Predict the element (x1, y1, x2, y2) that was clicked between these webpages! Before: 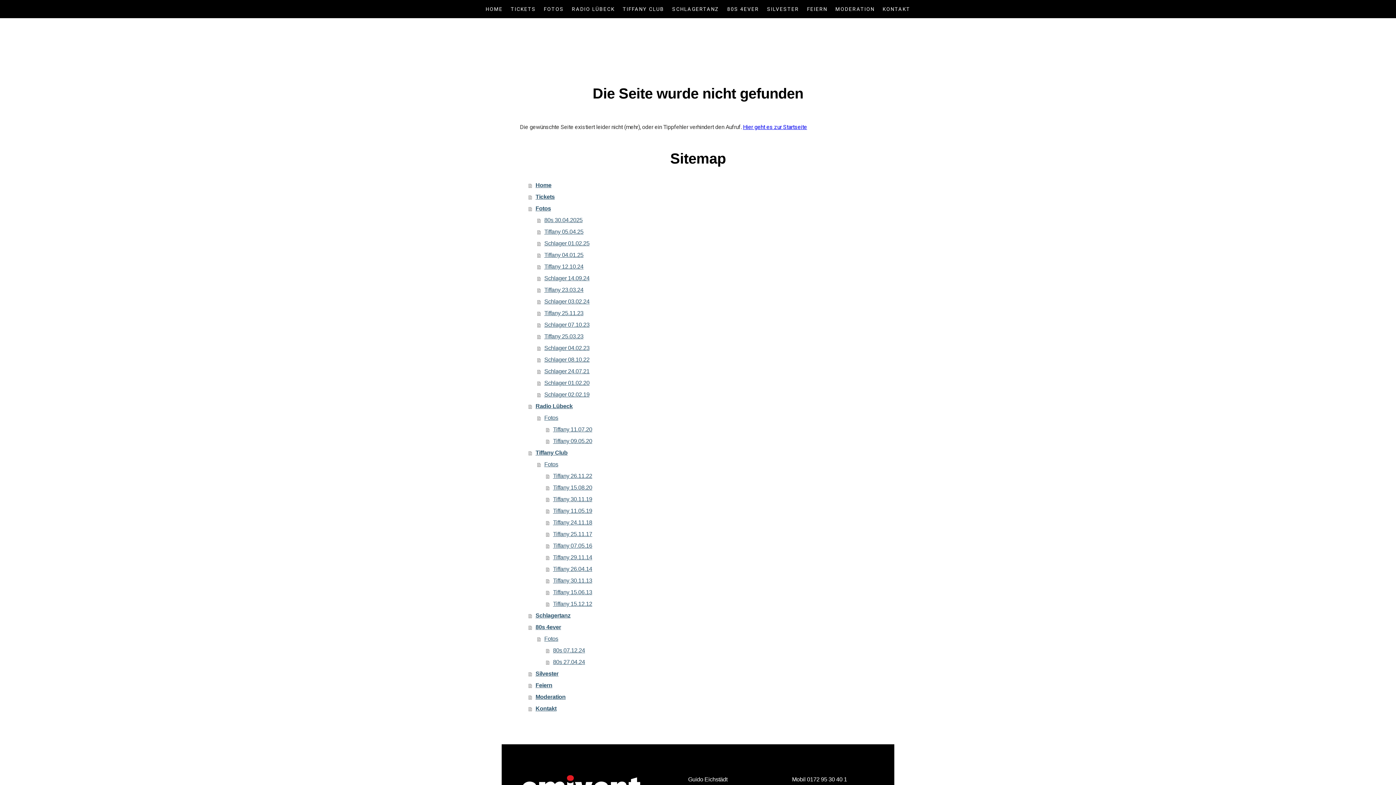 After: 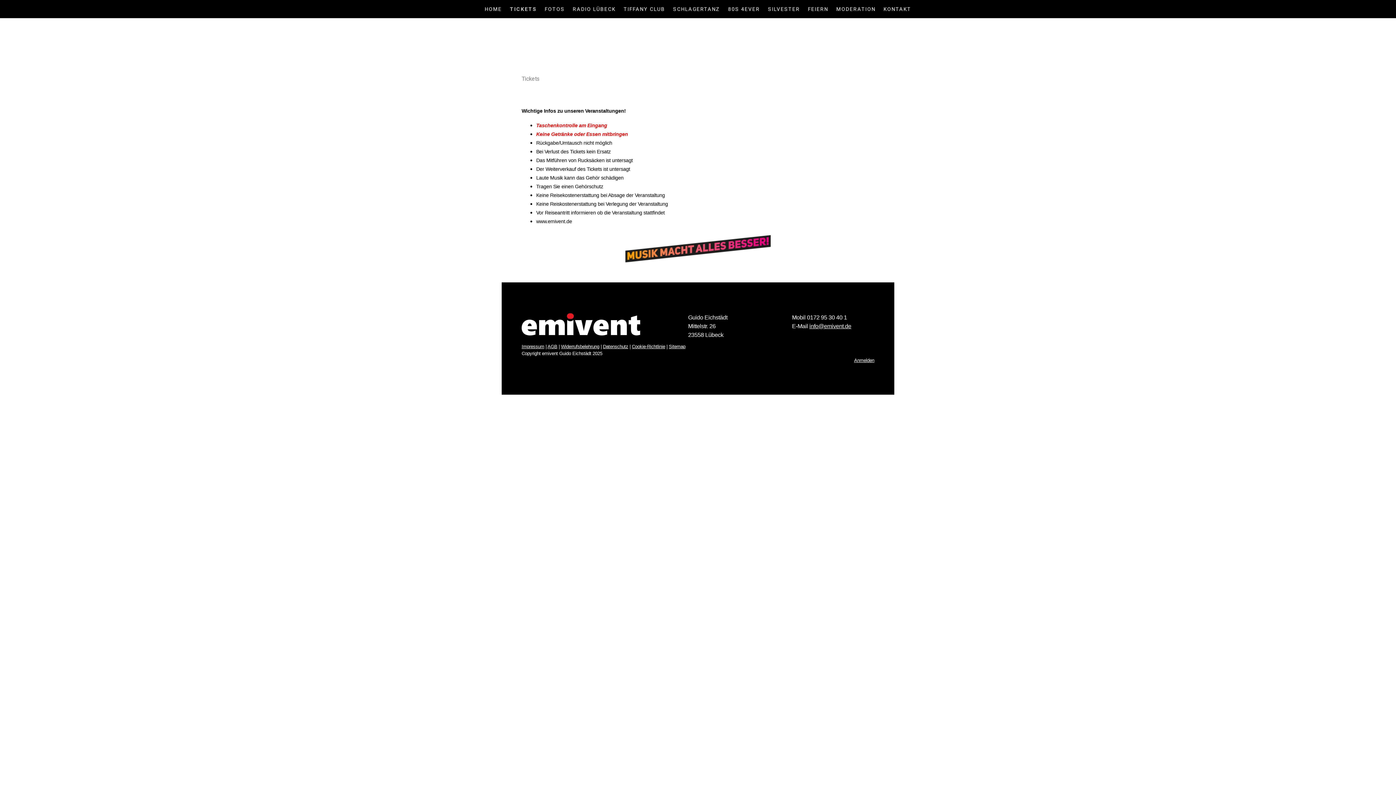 Action: bbox: (506, 0, 540, 18) label: TICKETS